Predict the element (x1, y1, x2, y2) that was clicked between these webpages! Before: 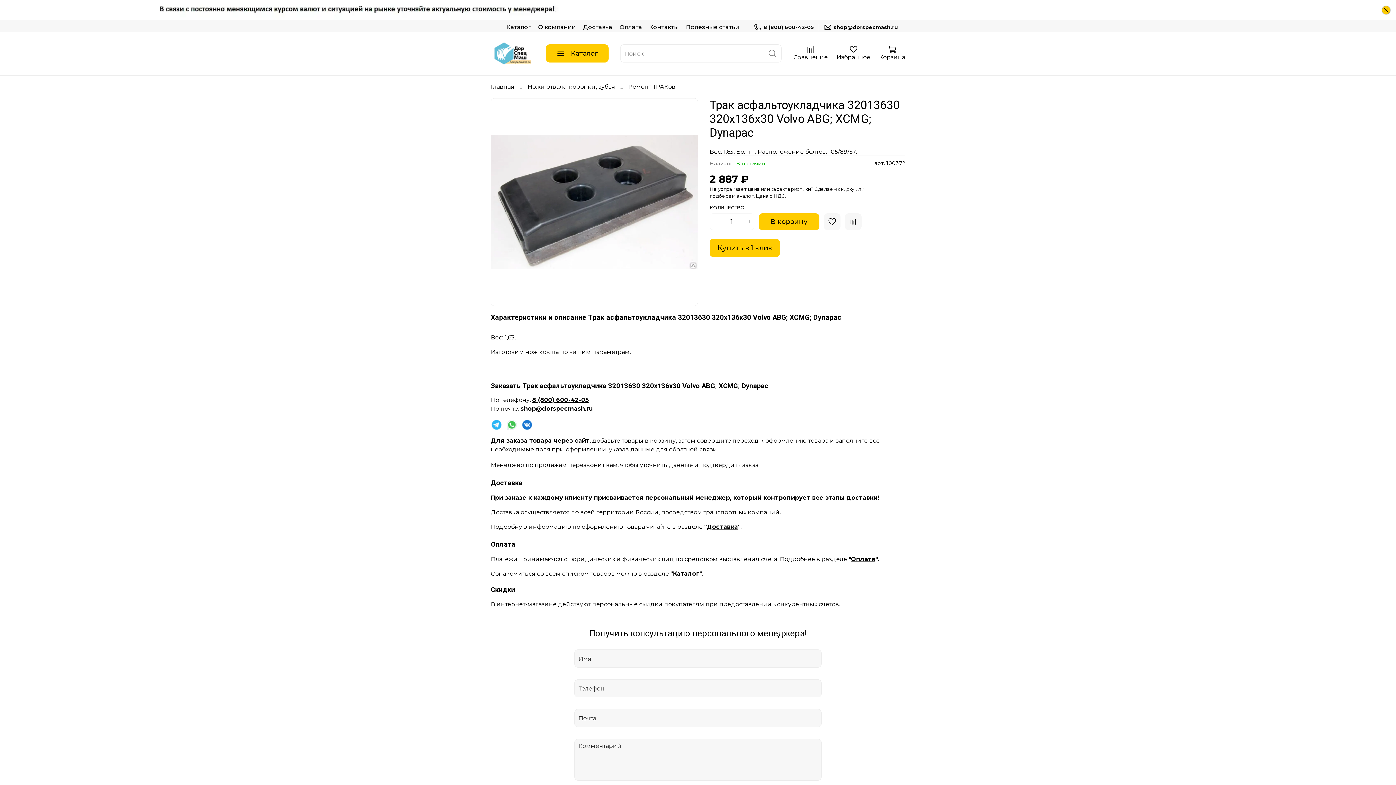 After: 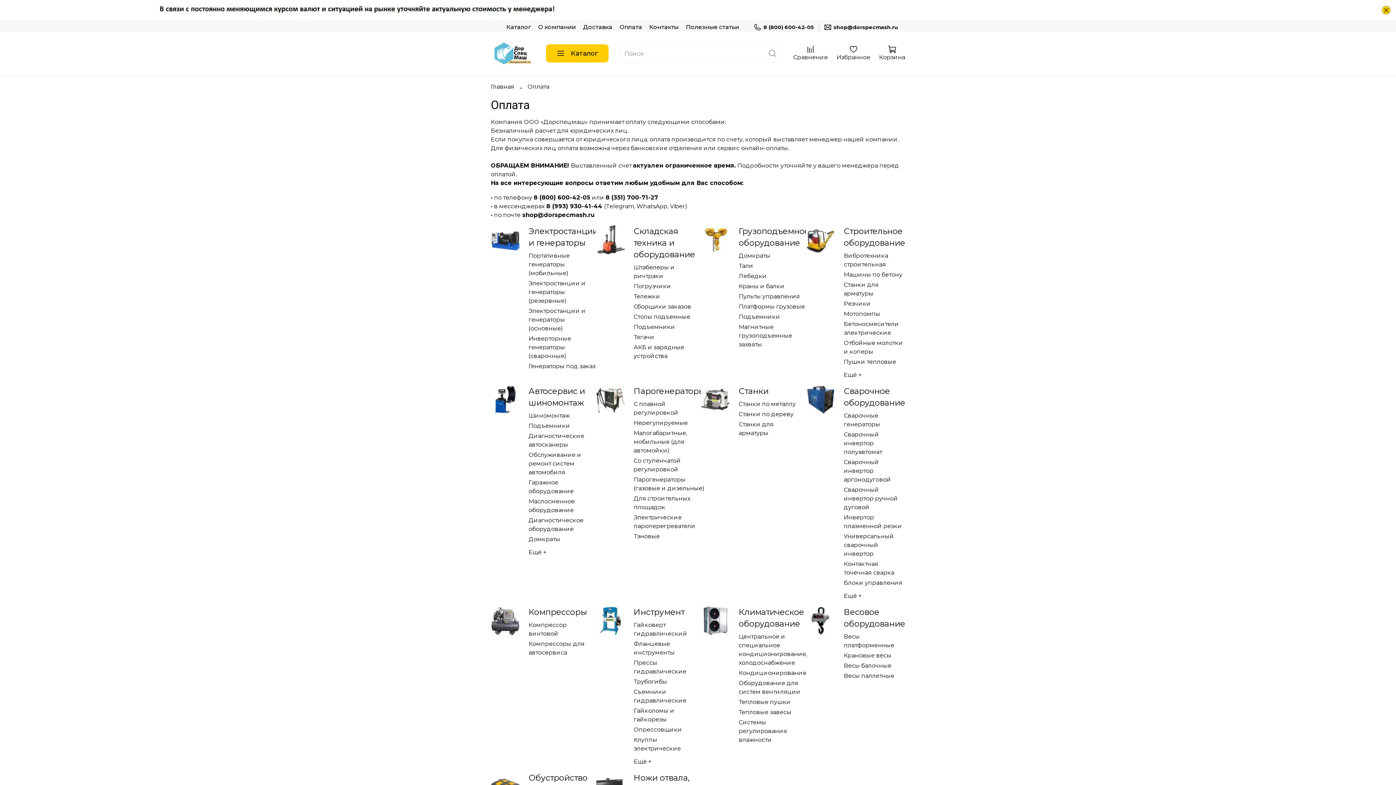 Action: label: Оплата bbox: (619, 23, 642, 30)